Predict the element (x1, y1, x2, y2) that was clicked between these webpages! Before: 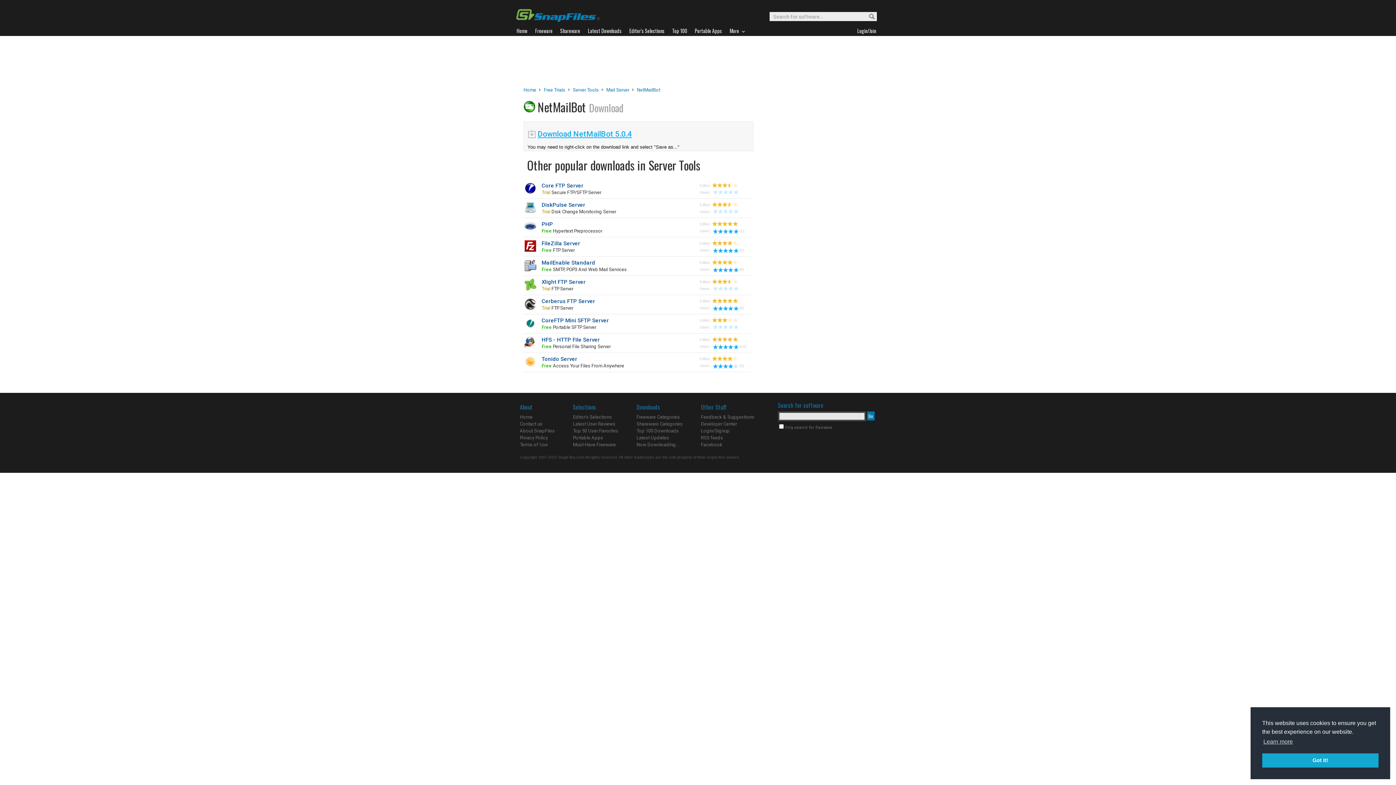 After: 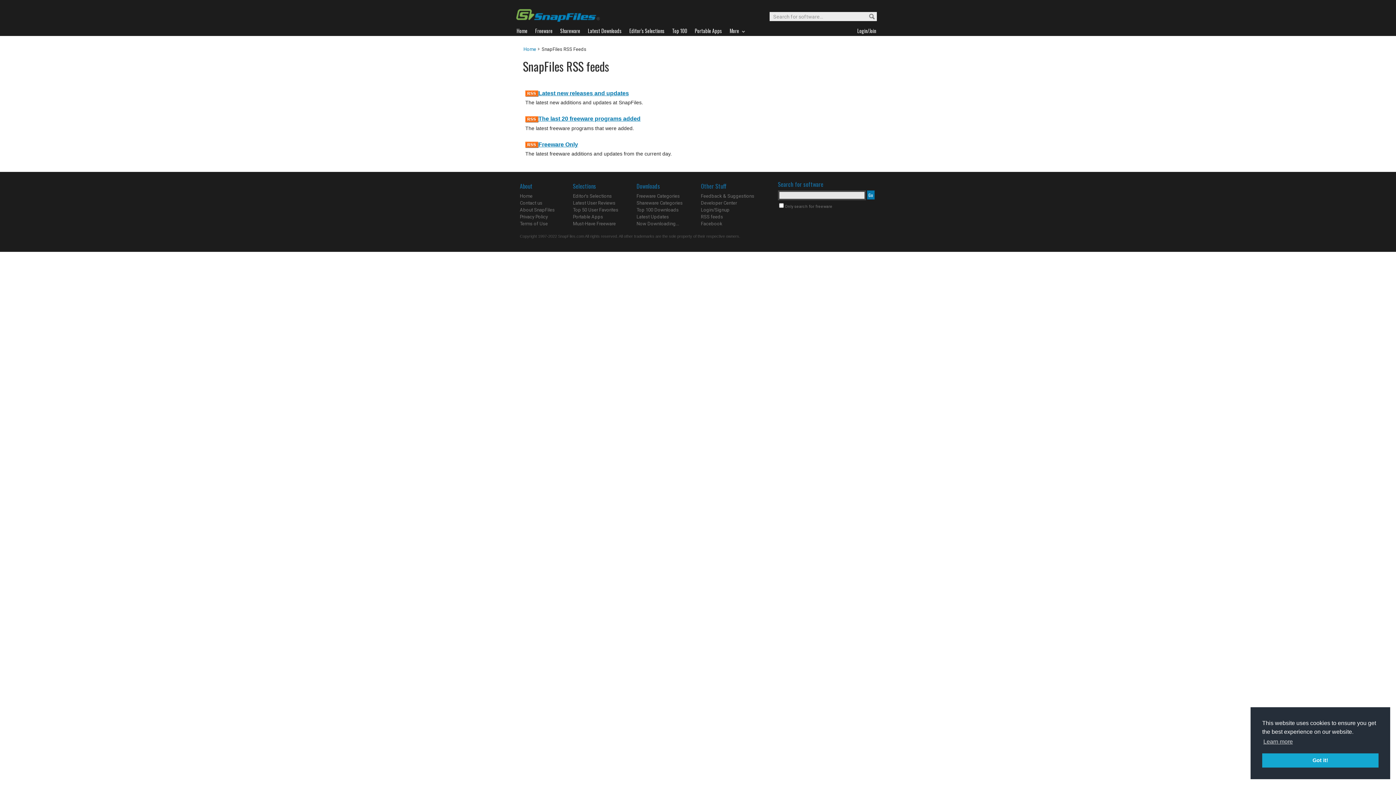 Action: label: RSS feeds bbox: (701, 435, 723, 440)